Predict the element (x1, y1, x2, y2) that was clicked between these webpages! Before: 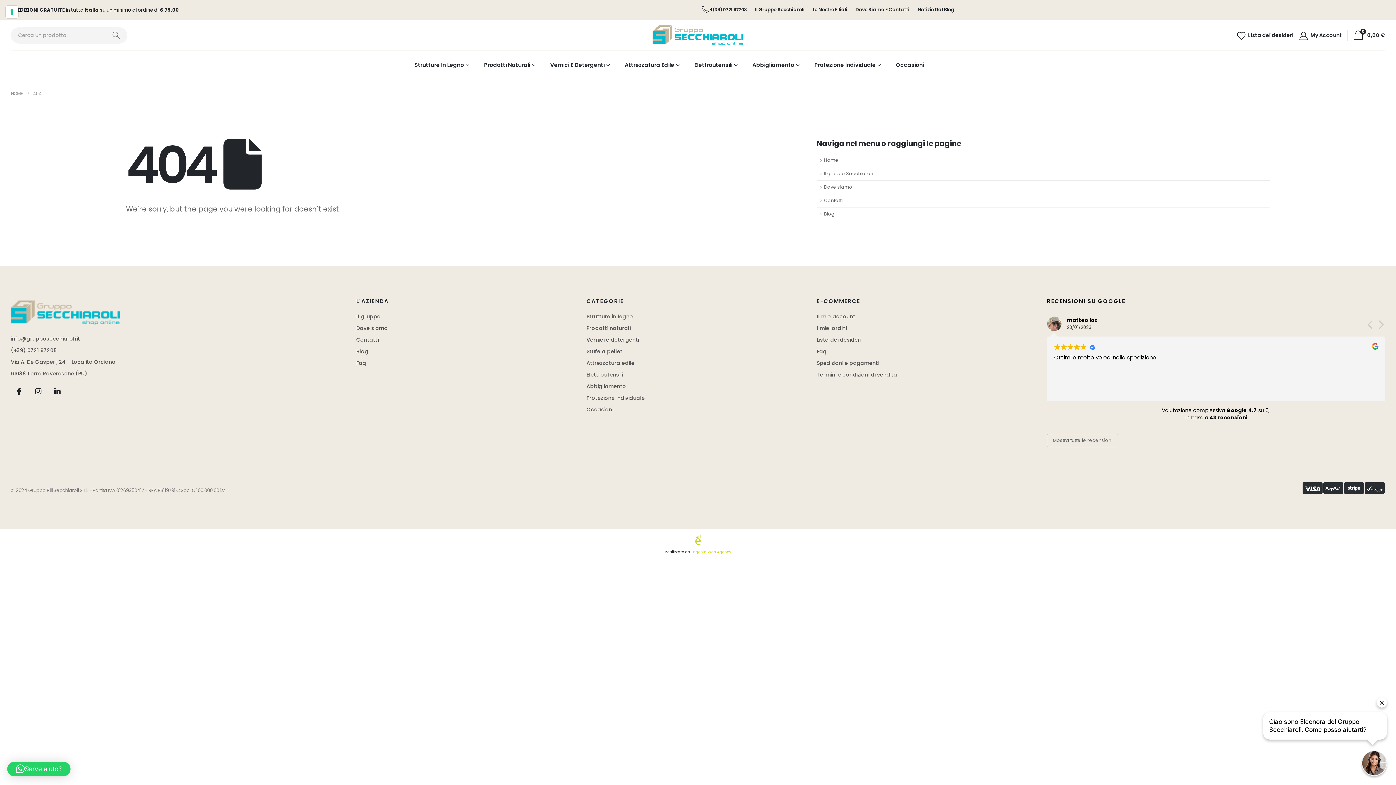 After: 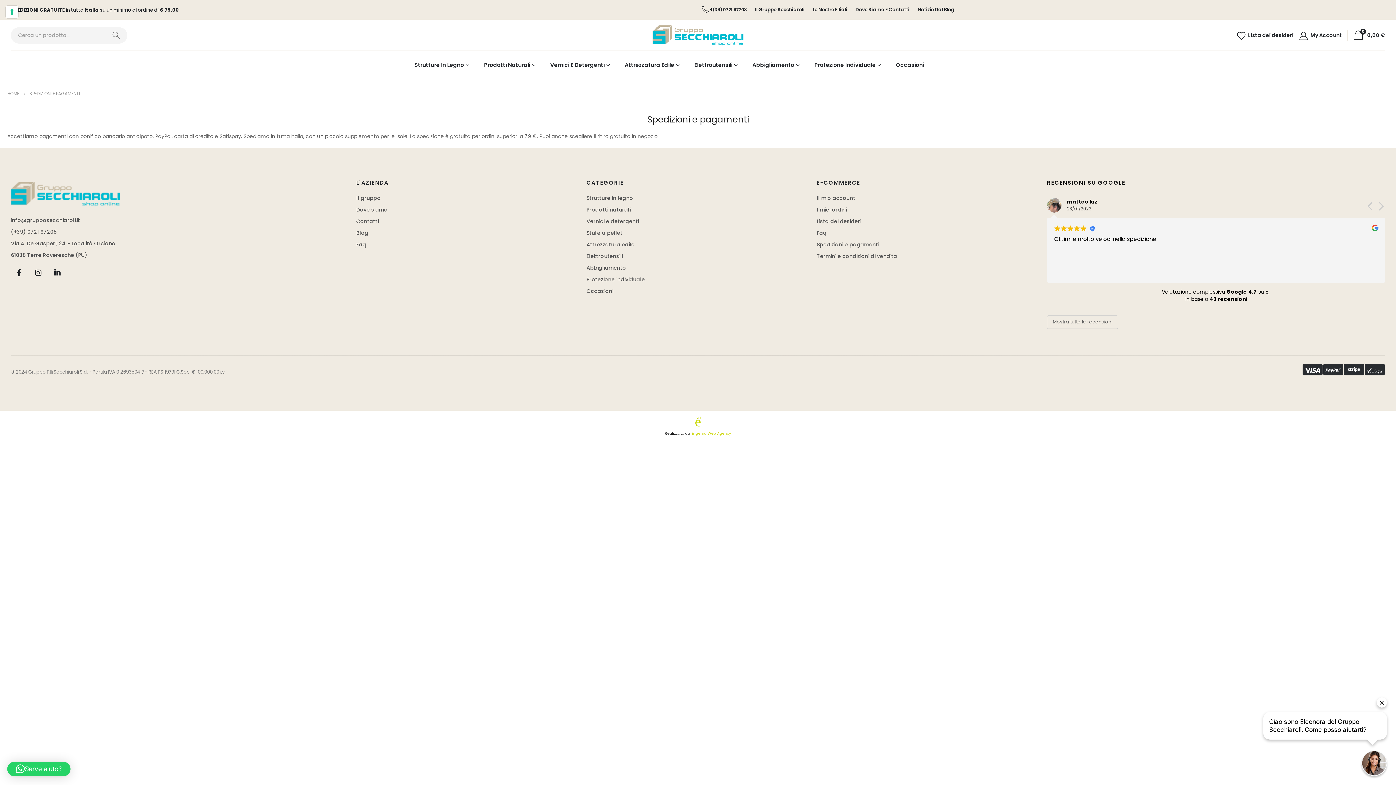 Action: bbox: (816, 359, 879, 366) label: Spedizioni e pagamenti